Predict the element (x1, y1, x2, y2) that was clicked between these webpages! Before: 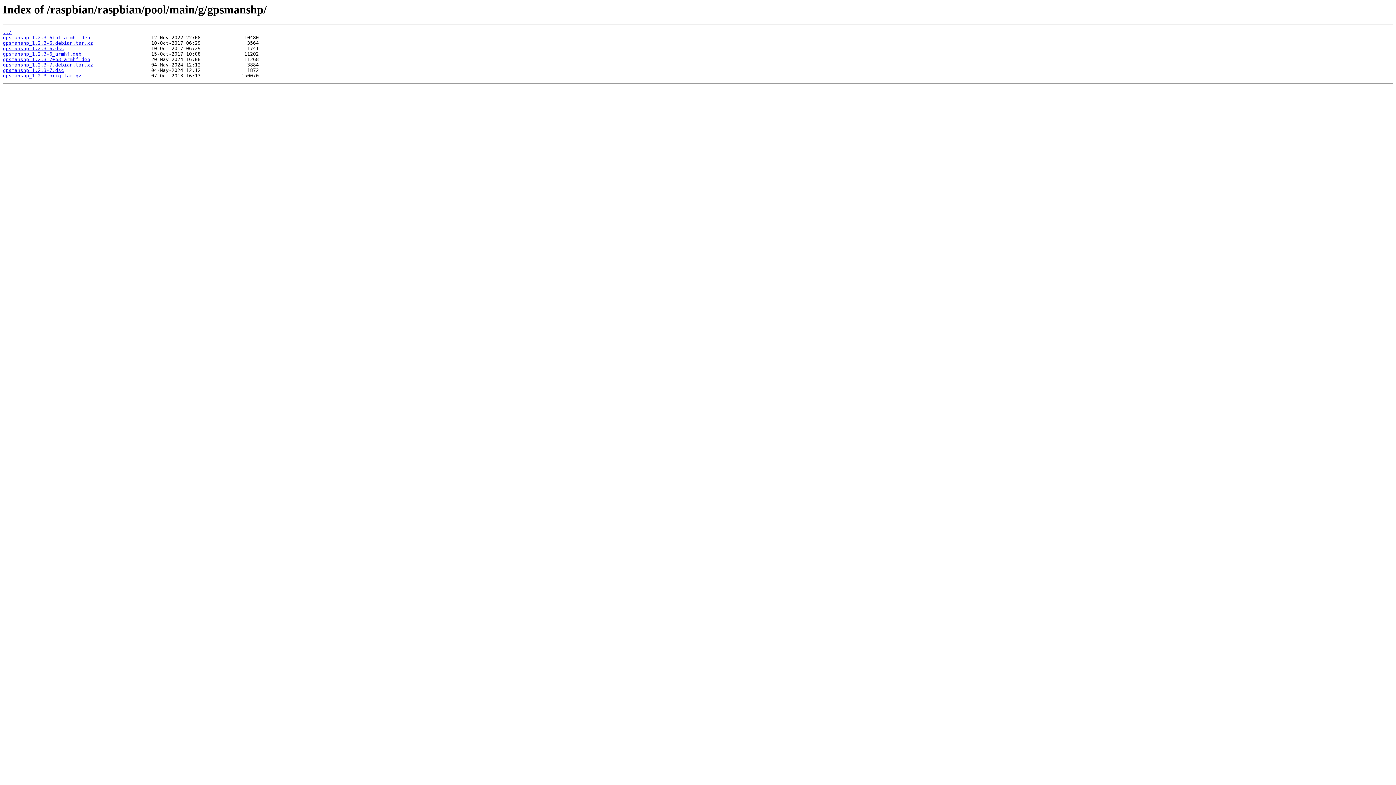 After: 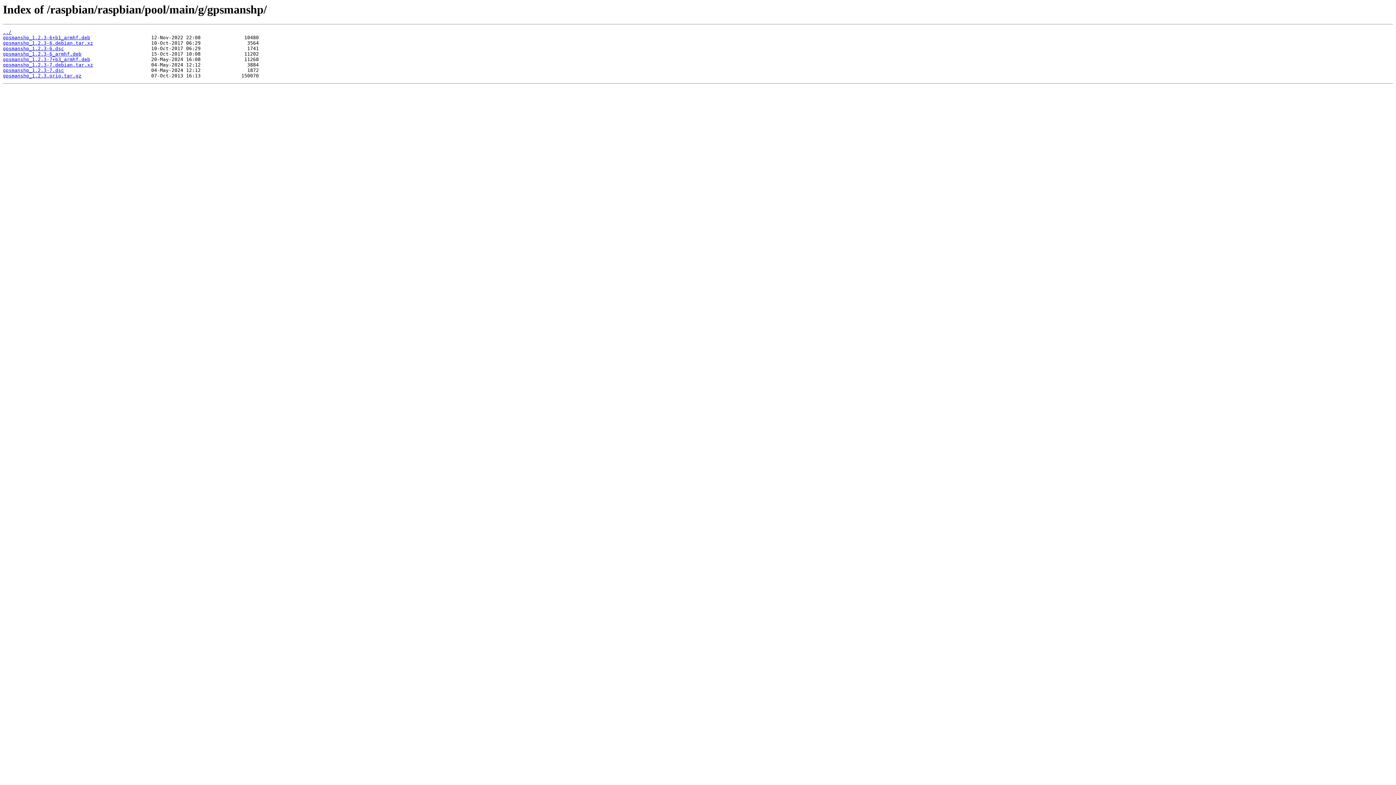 Action: label: gpsmanshp_1.2.3-6.debian.tar.xz bbox: (2, 40, 93, 45)